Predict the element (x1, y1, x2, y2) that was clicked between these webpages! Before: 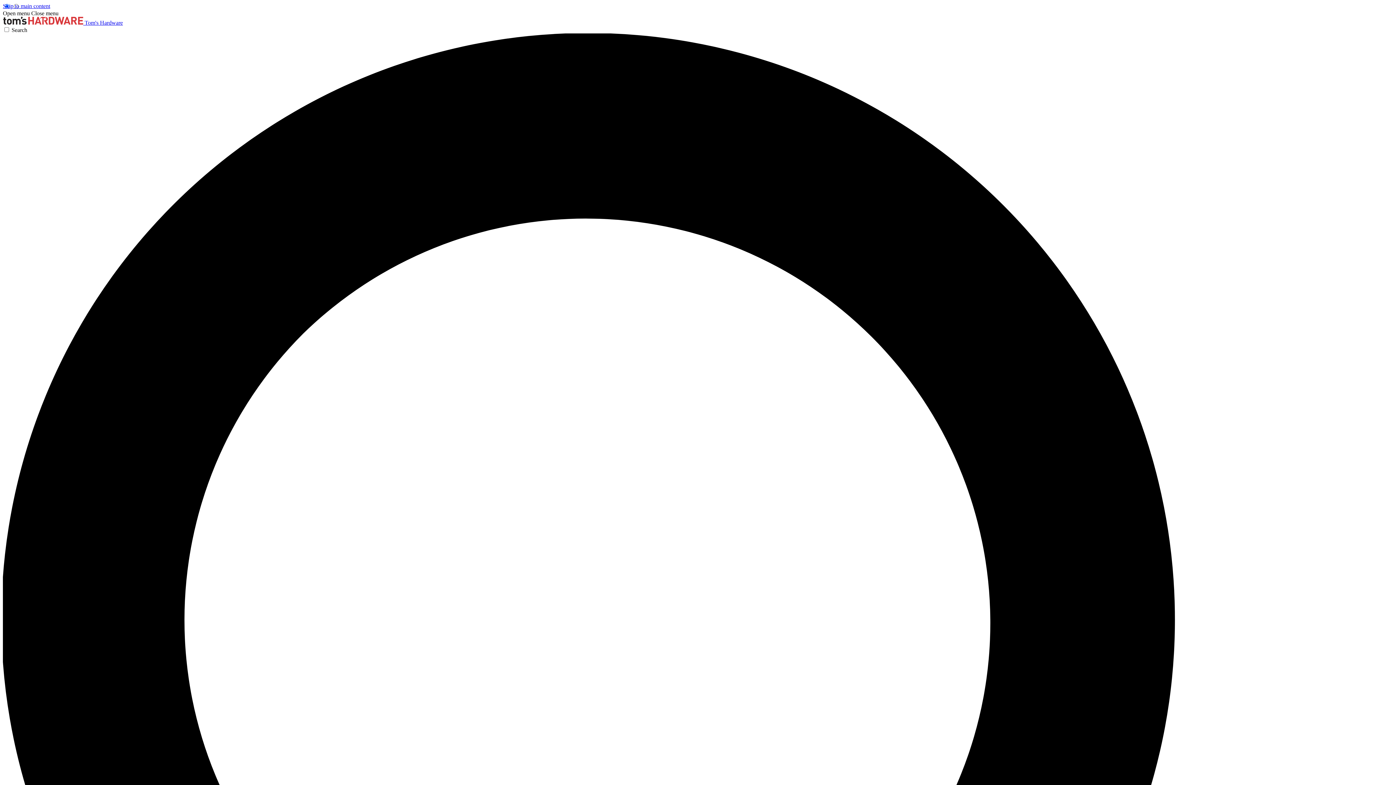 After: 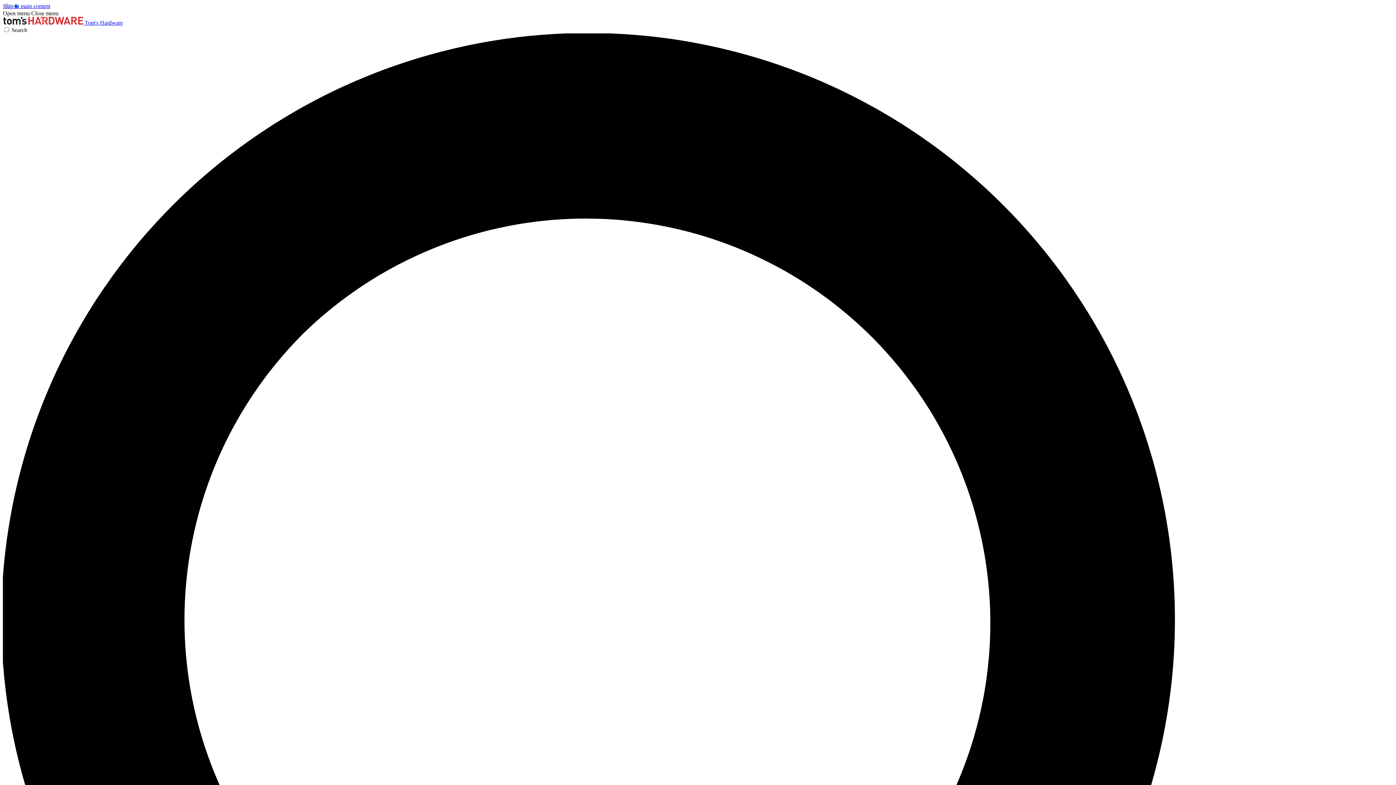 Action: bbox: (2, 10, 29, 16) label: Open menu